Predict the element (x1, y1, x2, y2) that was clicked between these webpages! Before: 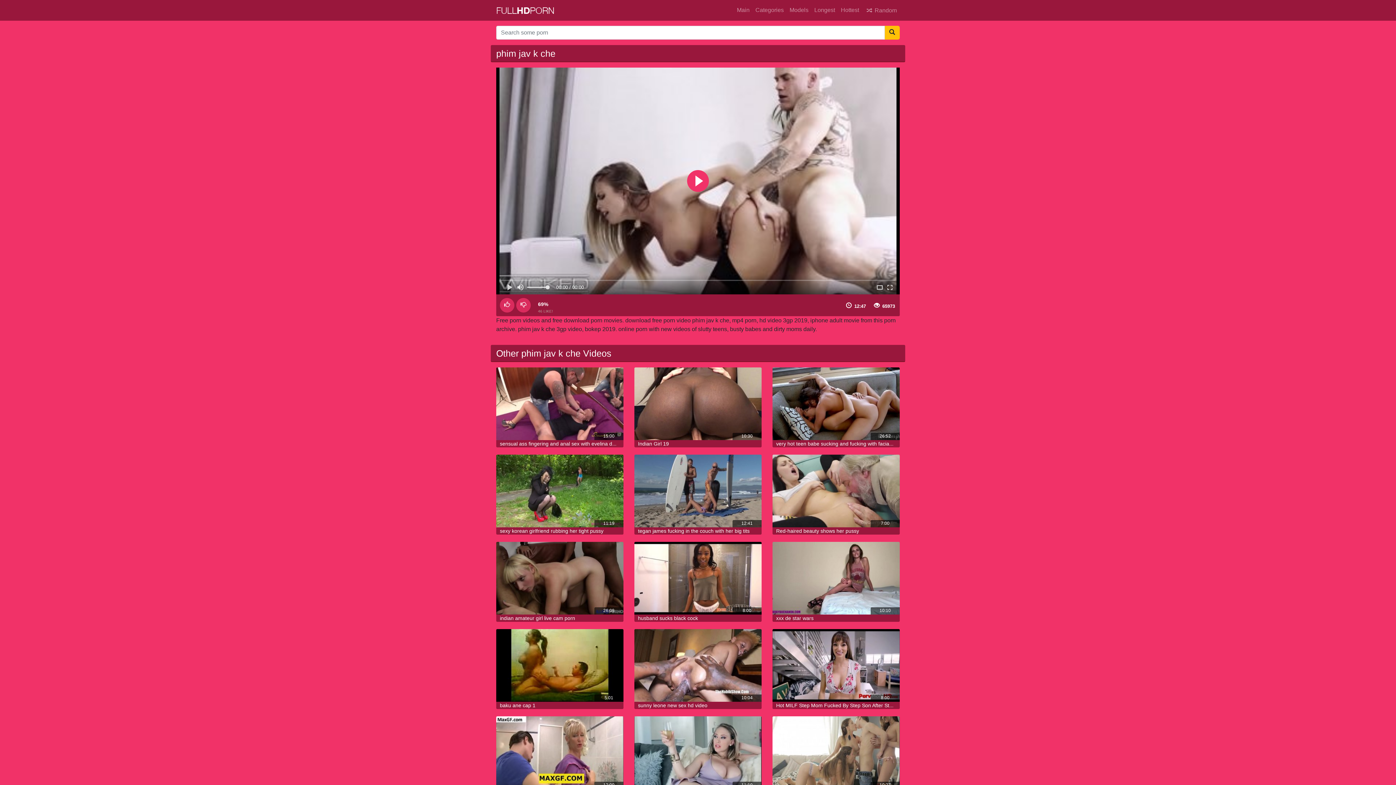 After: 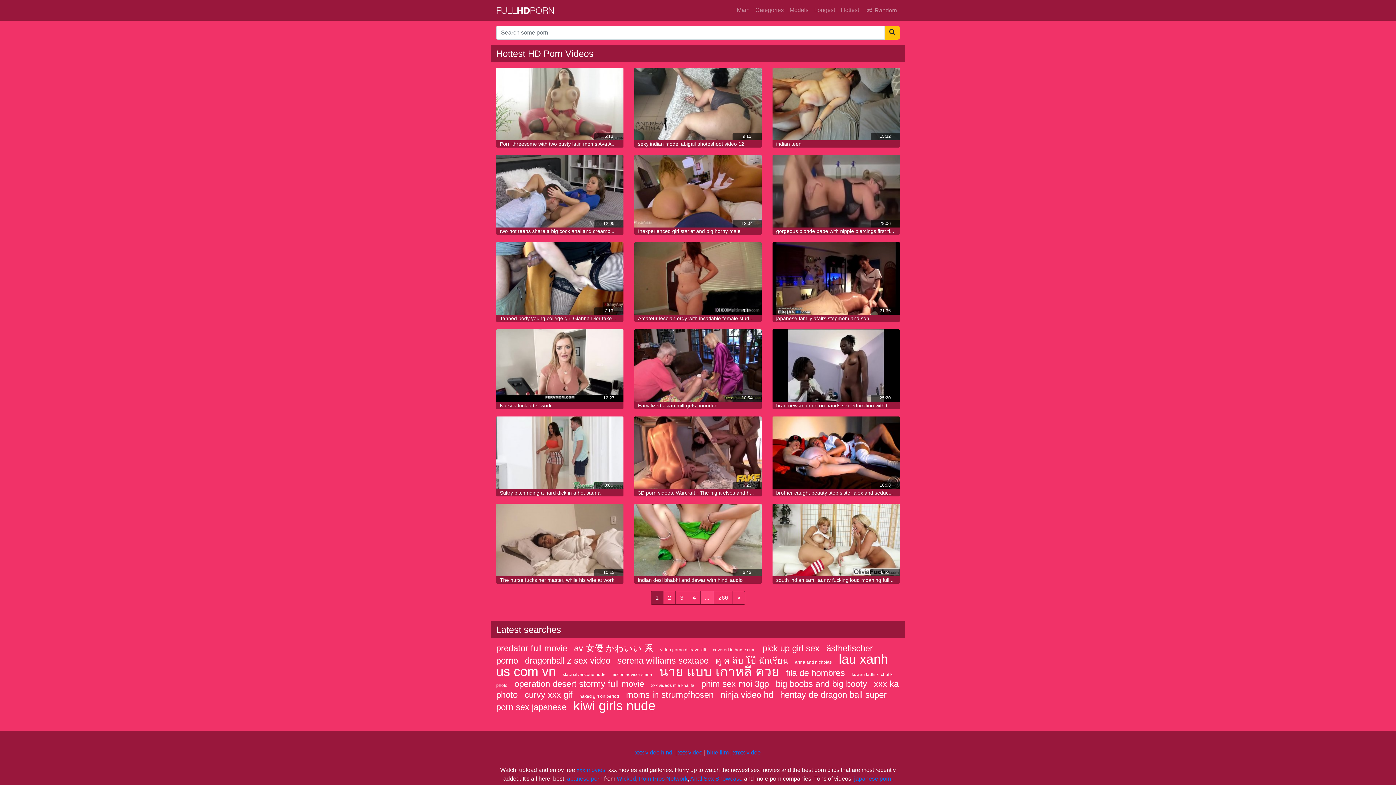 Action: label: Hottest bbox: (838, 2, 862, 17)